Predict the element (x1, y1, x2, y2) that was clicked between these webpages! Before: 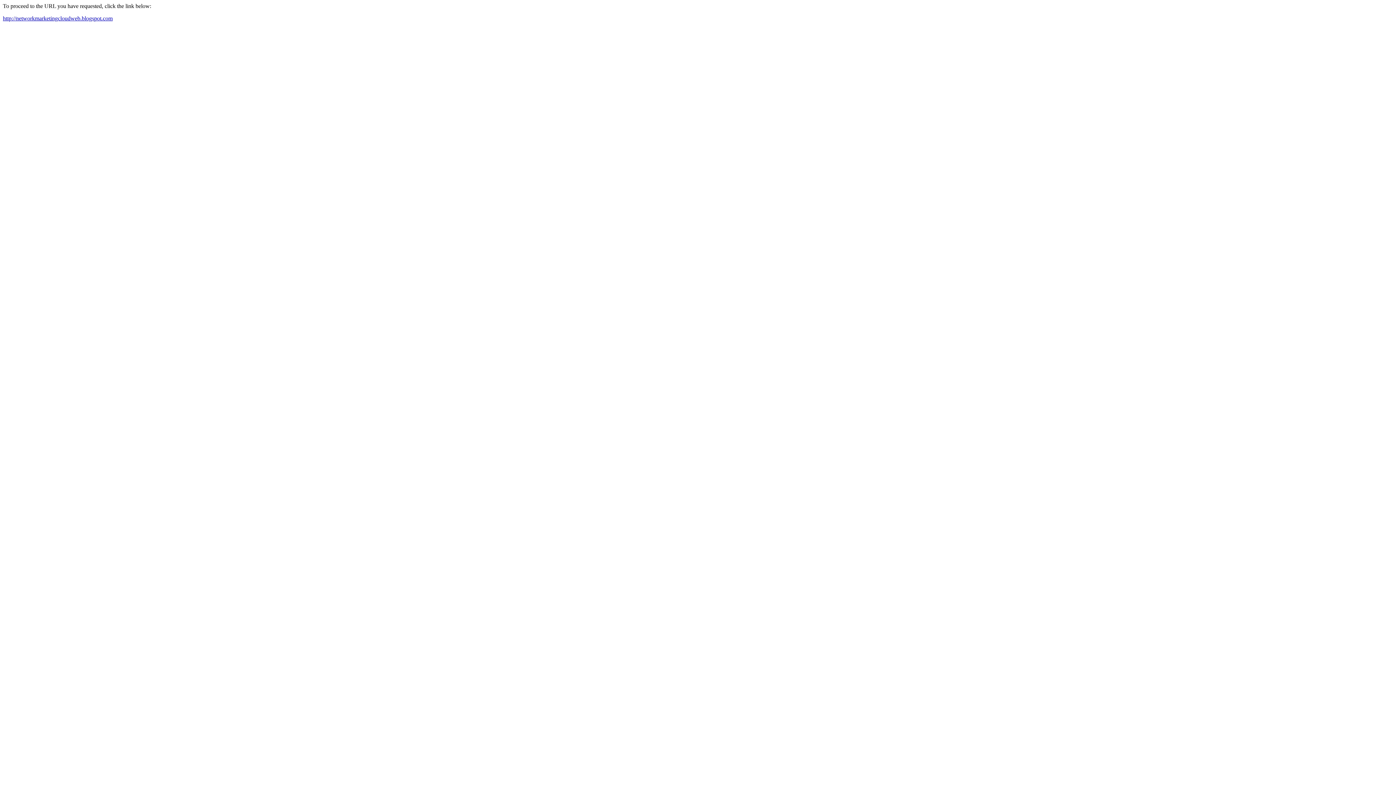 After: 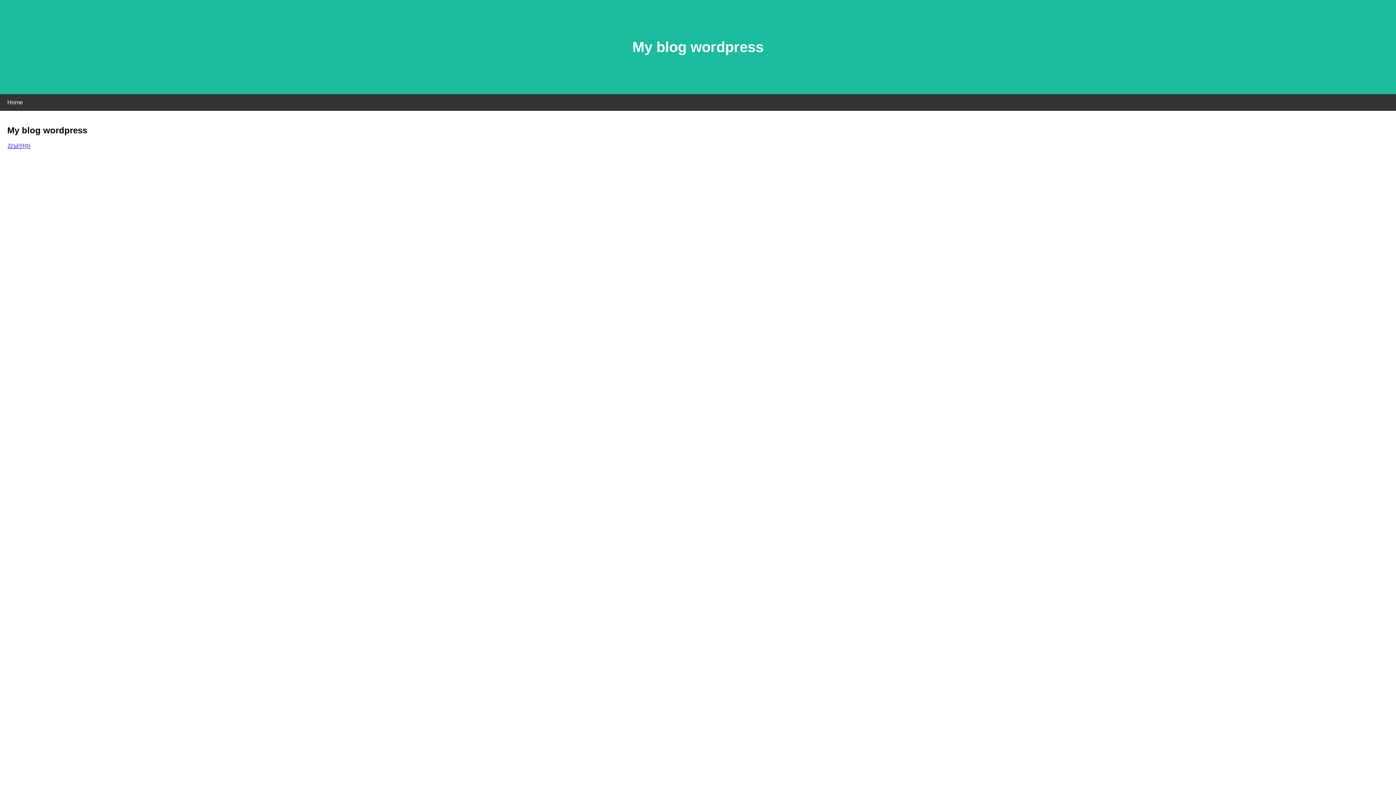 Action: label: http://networkmarketingcloudweb.blogspot.com bbox: (2, 15, 112, 21)